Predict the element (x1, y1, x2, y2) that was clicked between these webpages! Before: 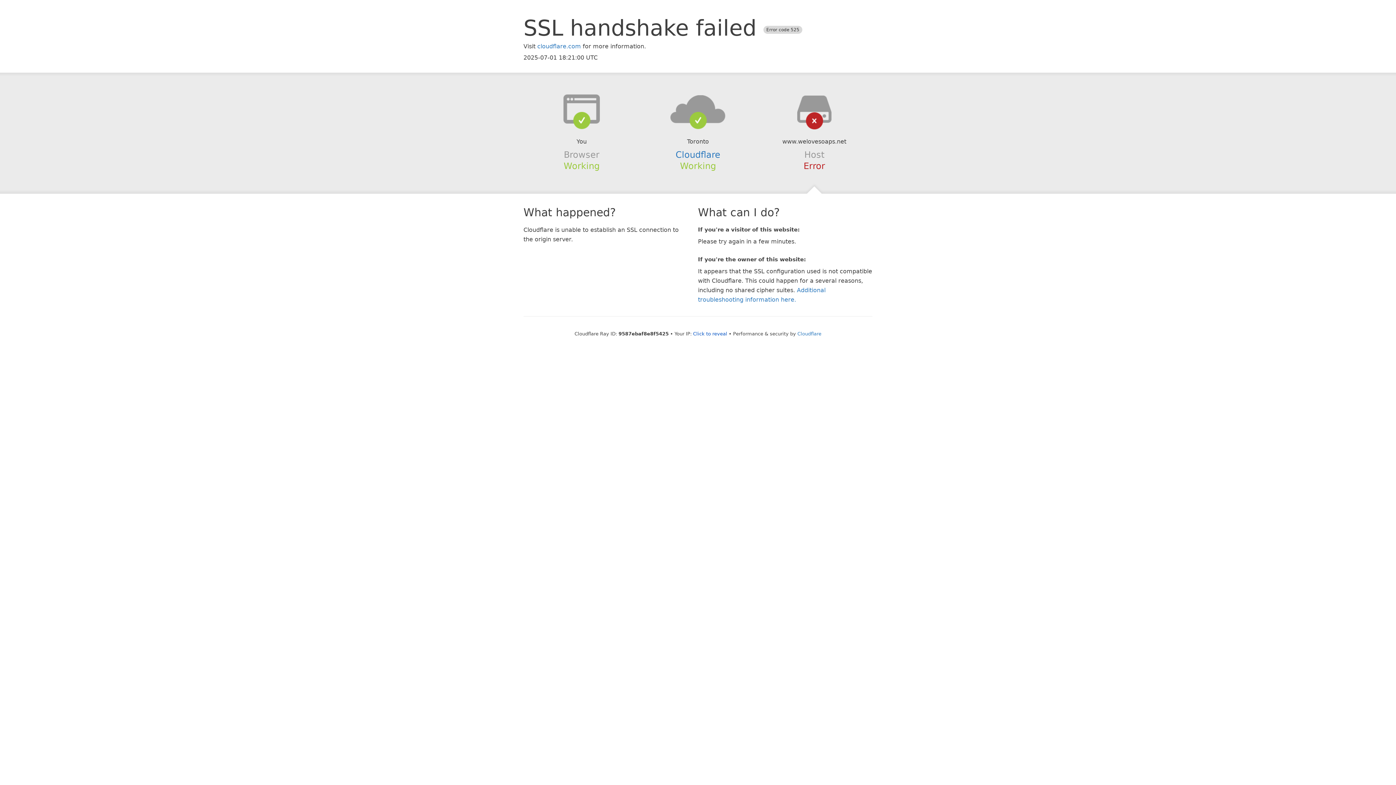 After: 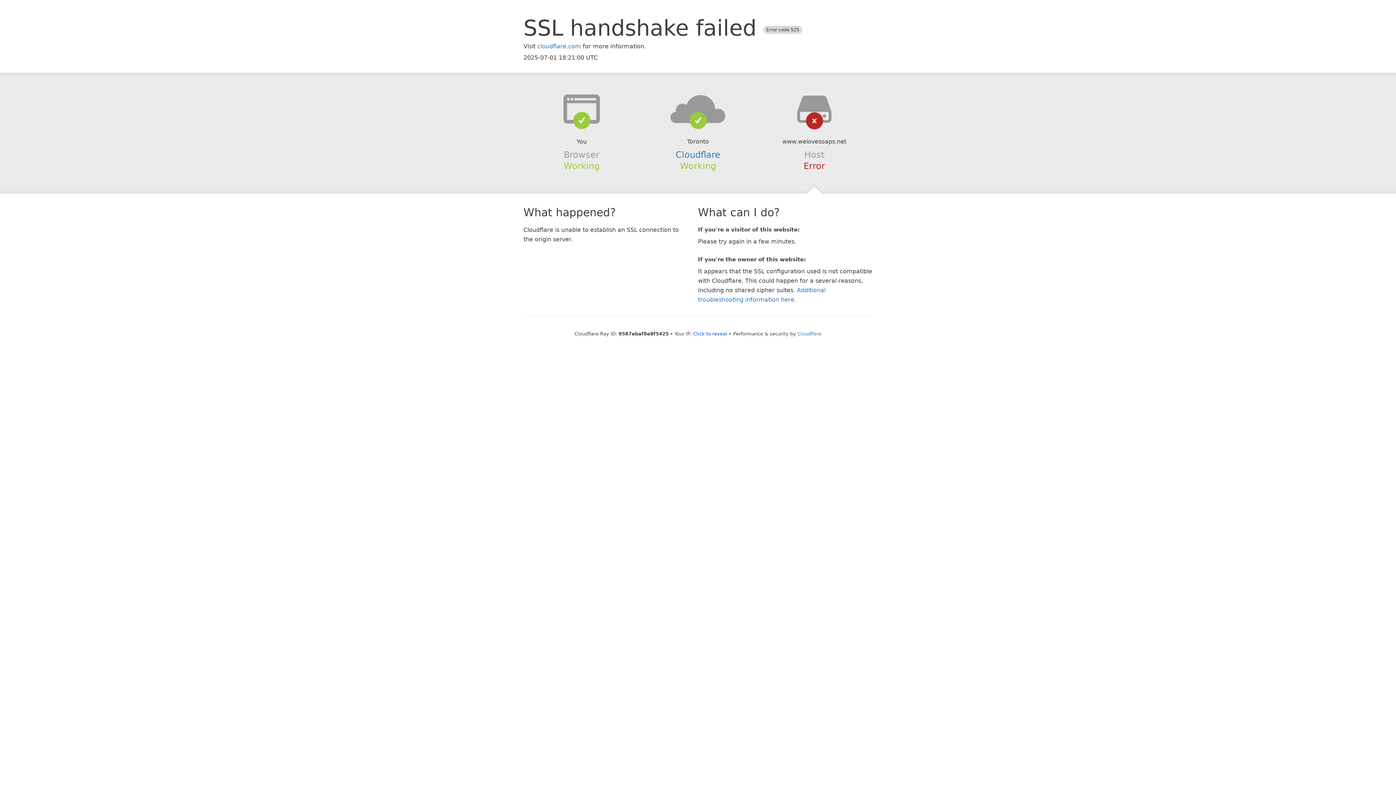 Action: bbox: (639, 94, 756, 123)